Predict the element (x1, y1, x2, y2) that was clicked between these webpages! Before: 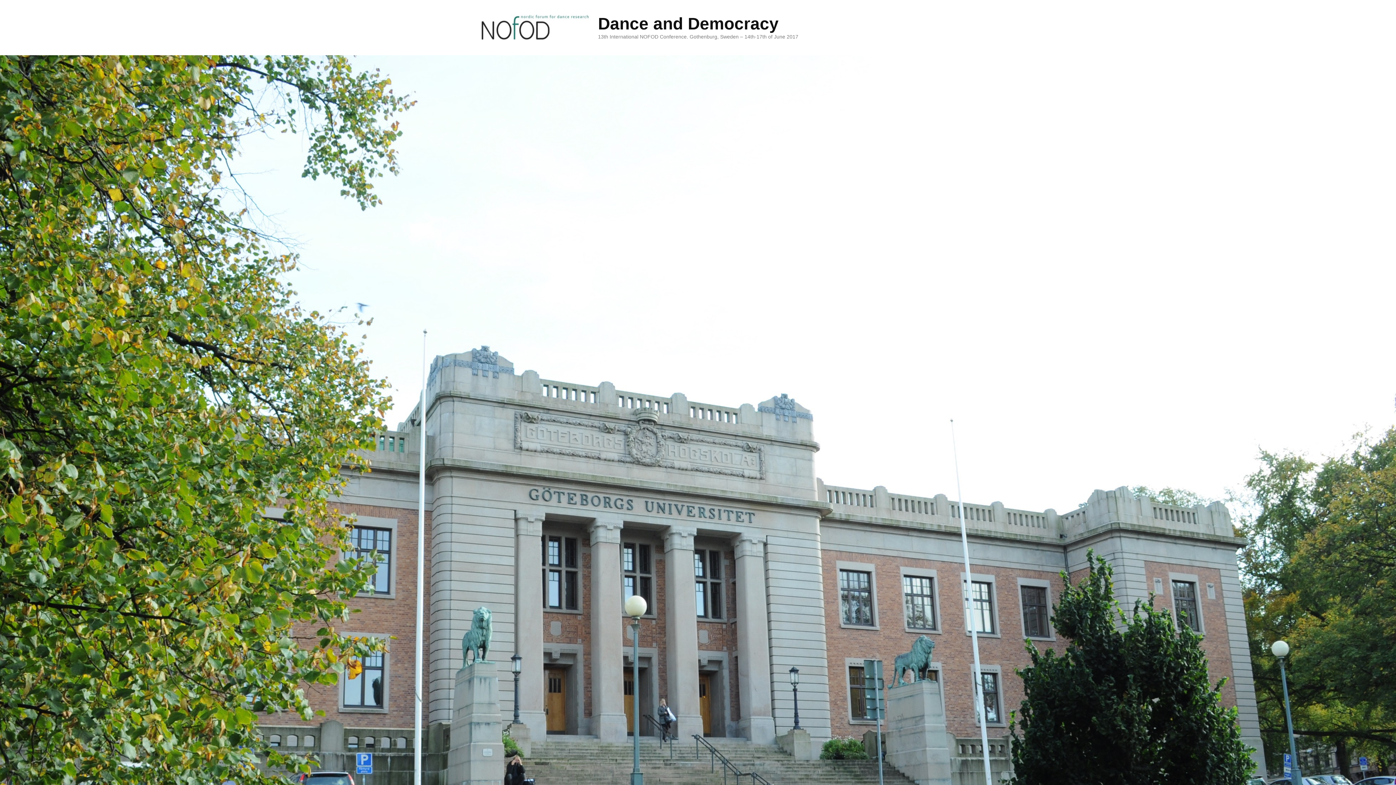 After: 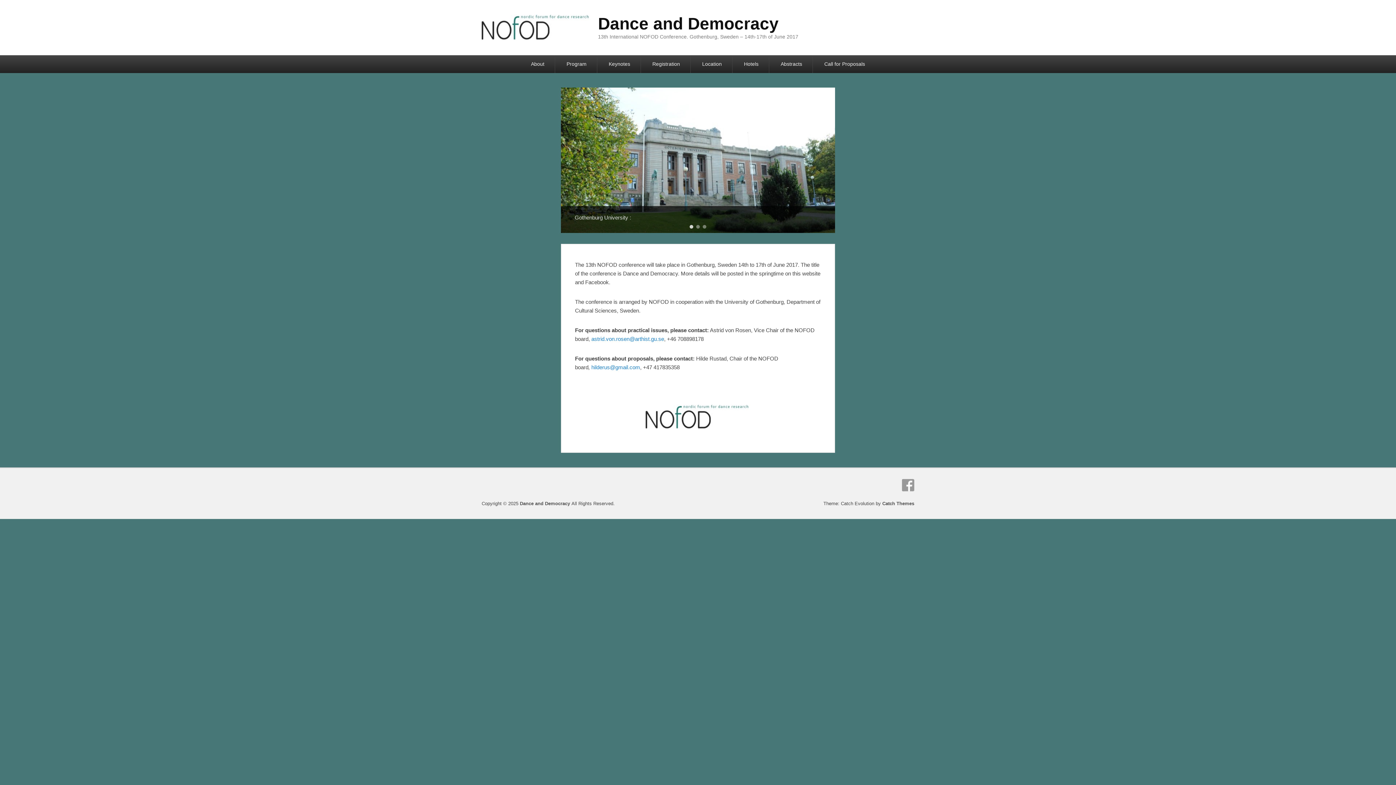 Action: bbox: (598, 14, 778, 33) label: Dance and Democracy